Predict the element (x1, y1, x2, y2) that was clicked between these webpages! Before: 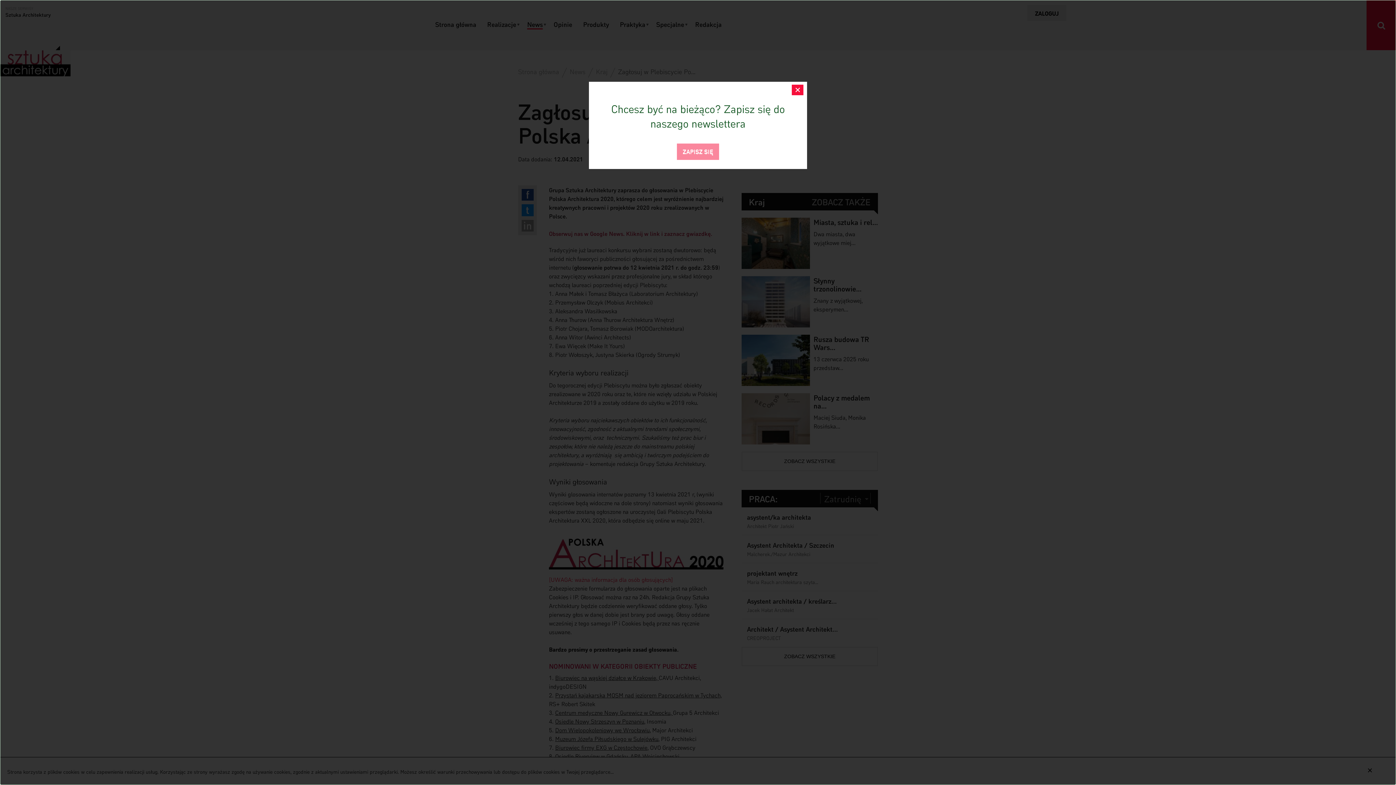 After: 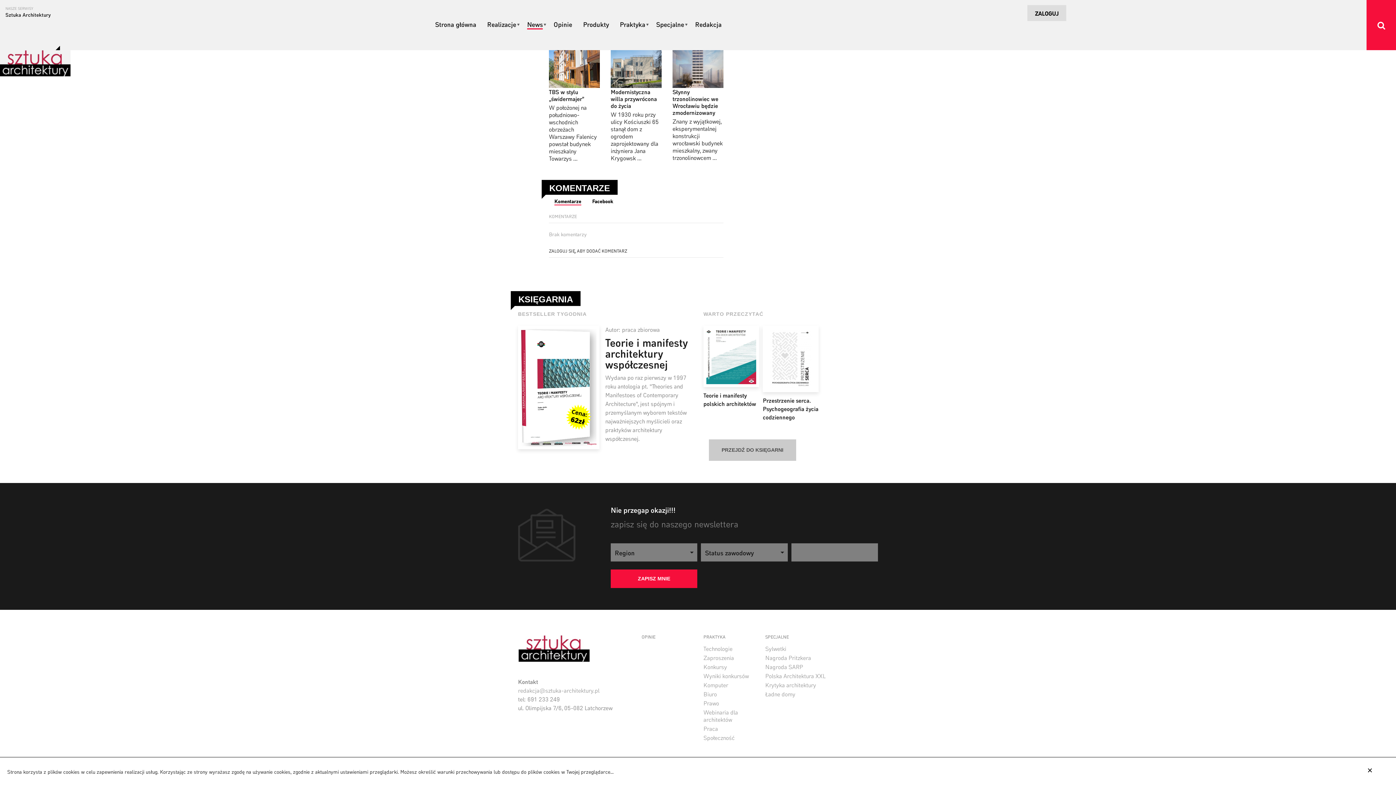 Action: label: ZAPISZ SIĘ bbox: (677, 143, 719, 160)